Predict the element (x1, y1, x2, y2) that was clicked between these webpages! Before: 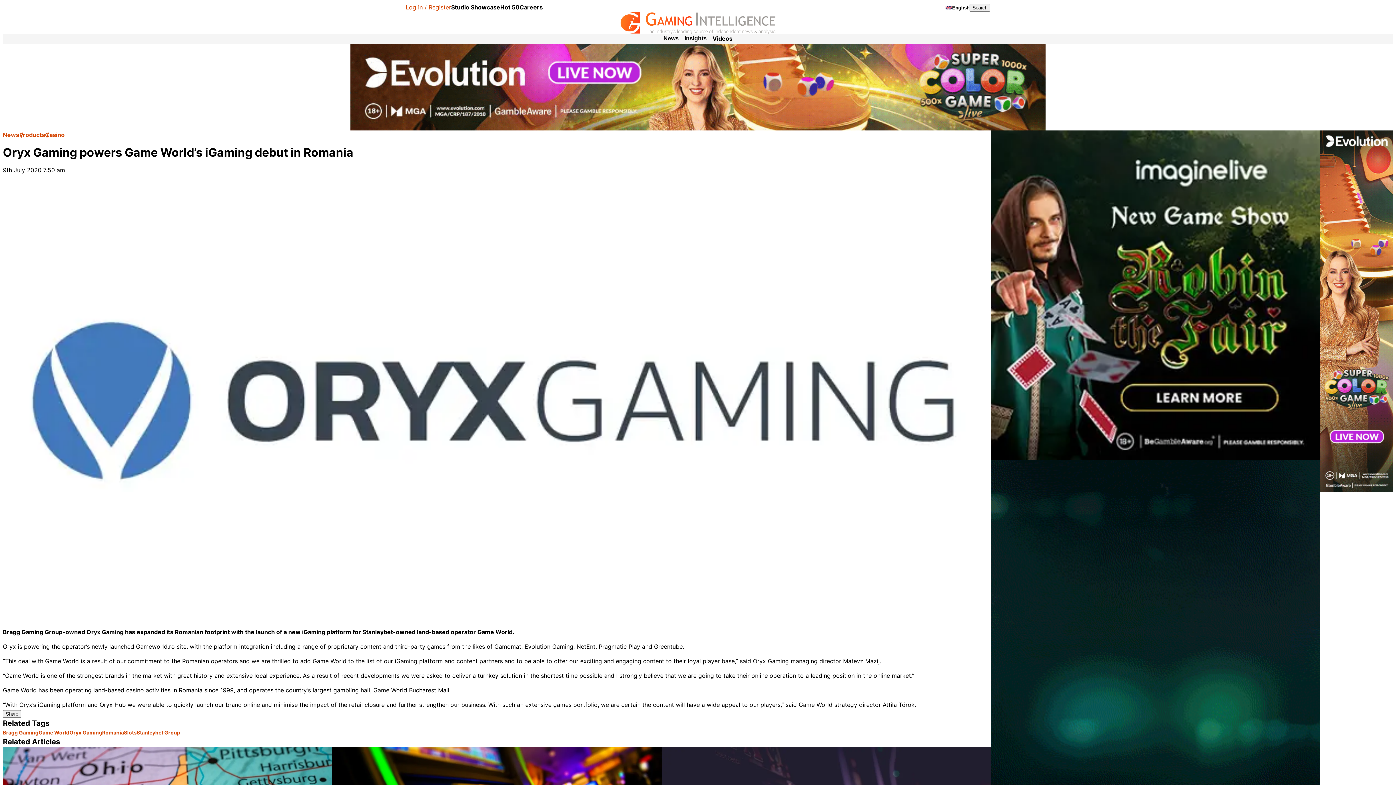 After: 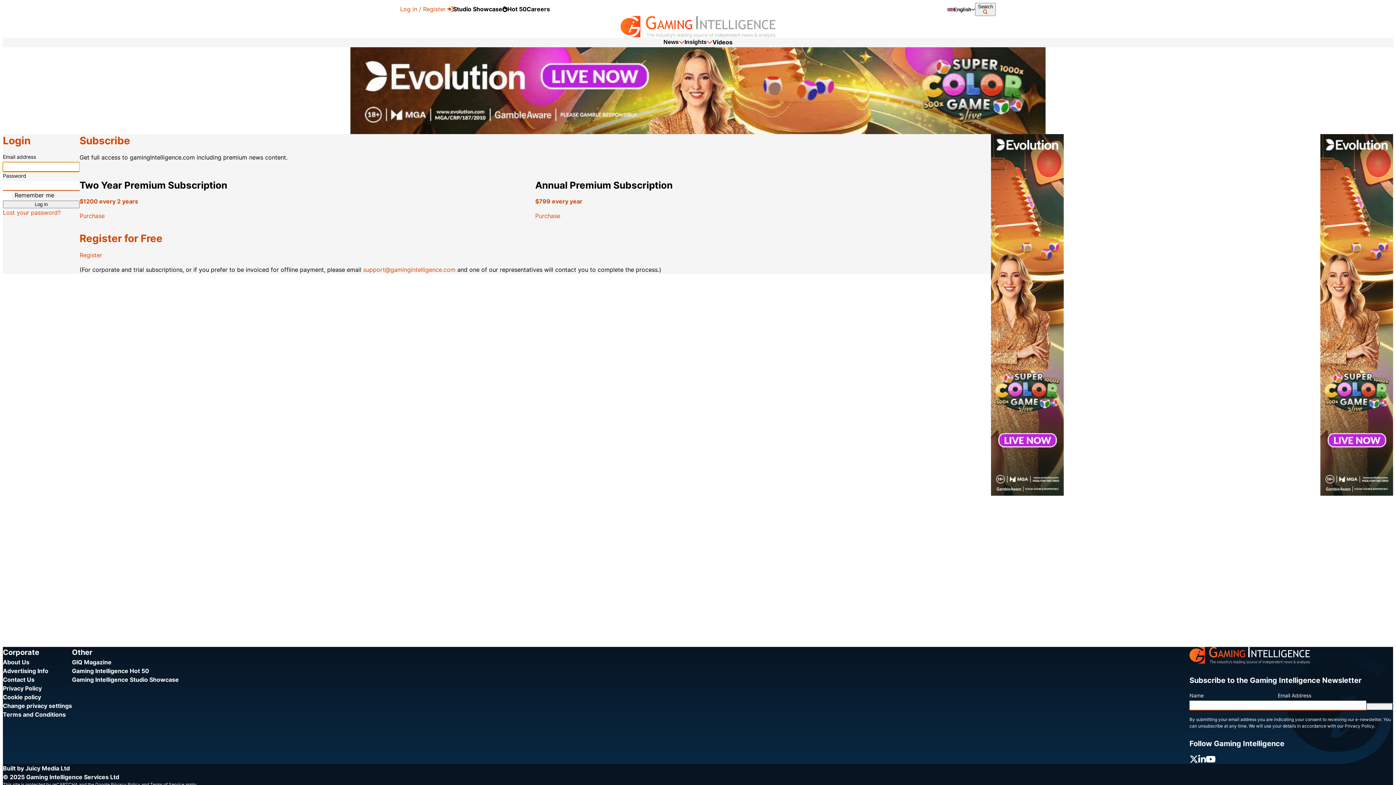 Action: bbox: (405, 2, 451, 12) label: Log in / Register